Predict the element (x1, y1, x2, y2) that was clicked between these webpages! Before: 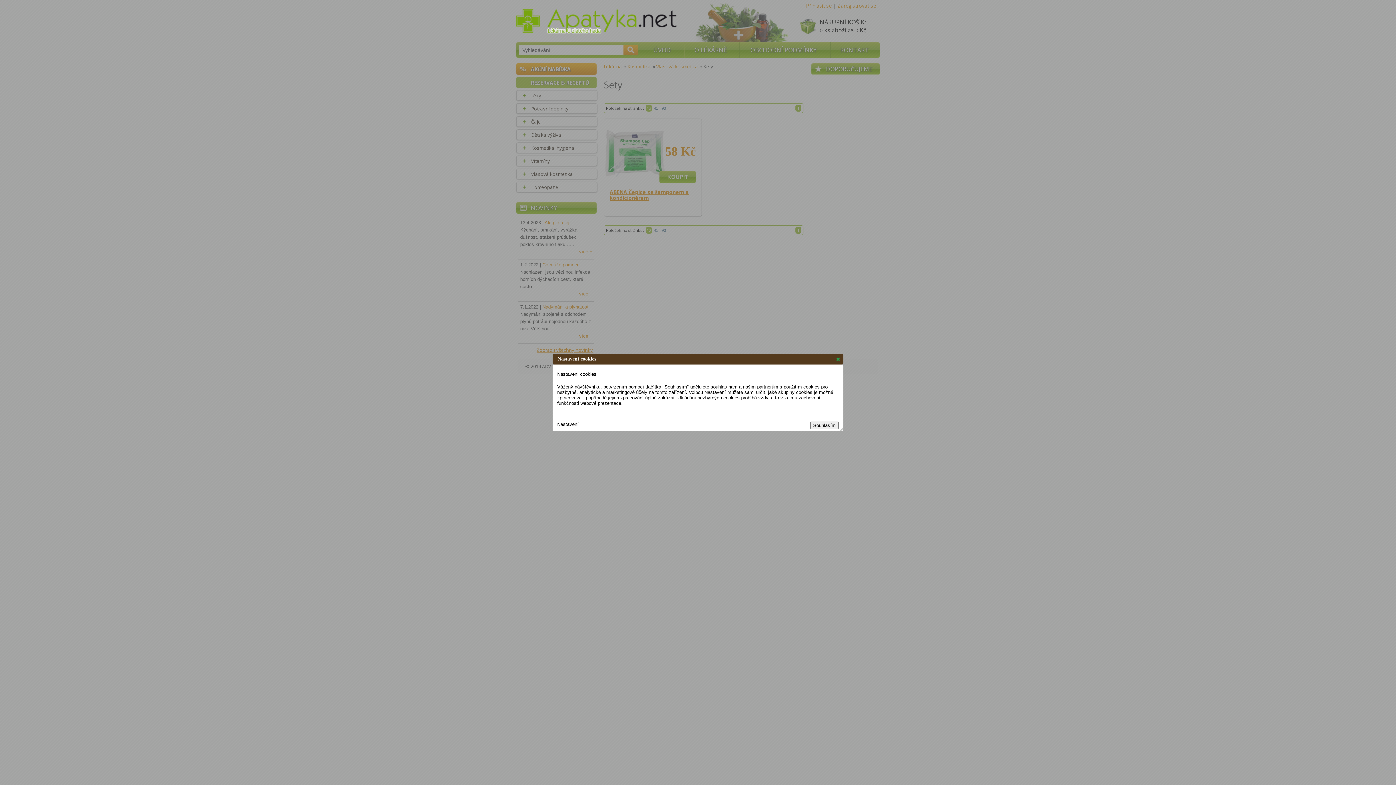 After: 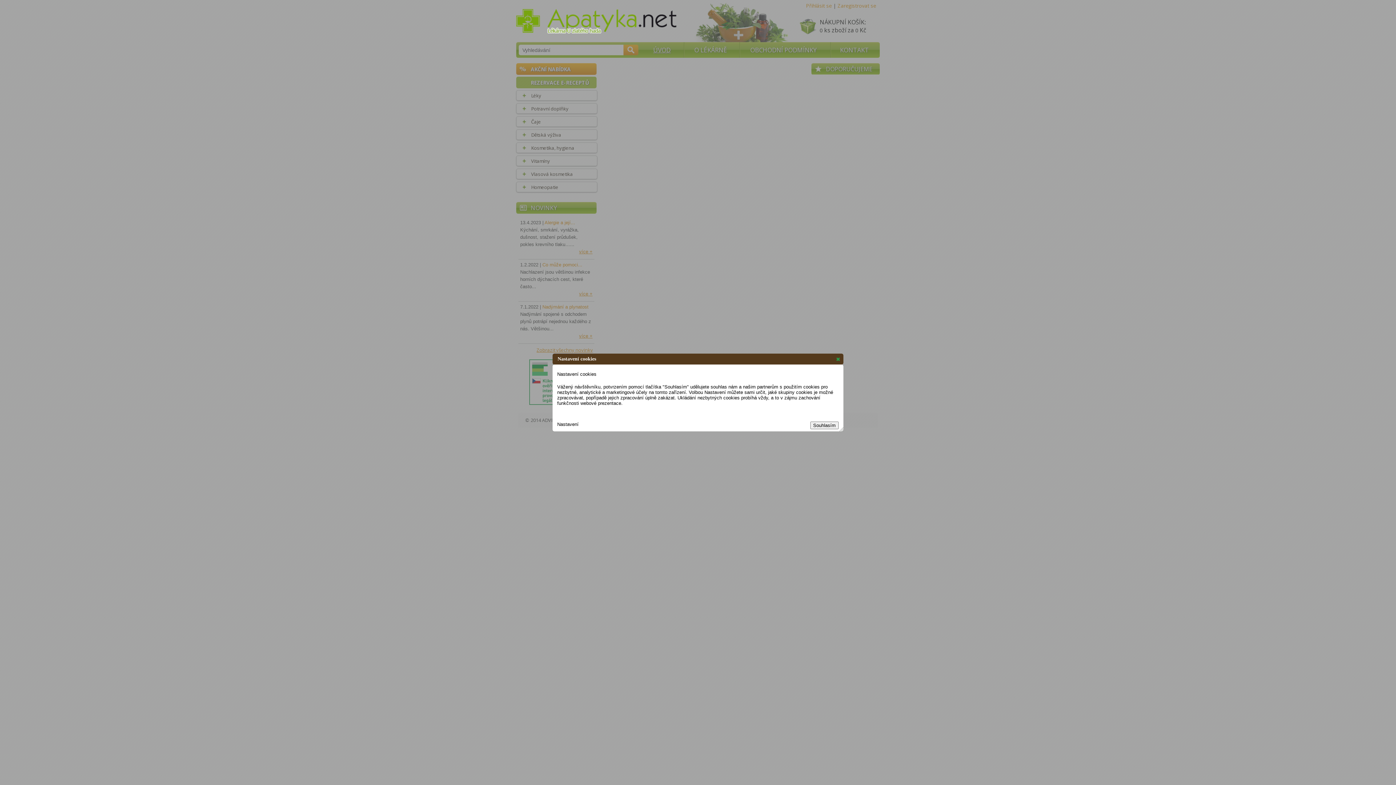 Action: bbox: (516, 9, 676, 34)